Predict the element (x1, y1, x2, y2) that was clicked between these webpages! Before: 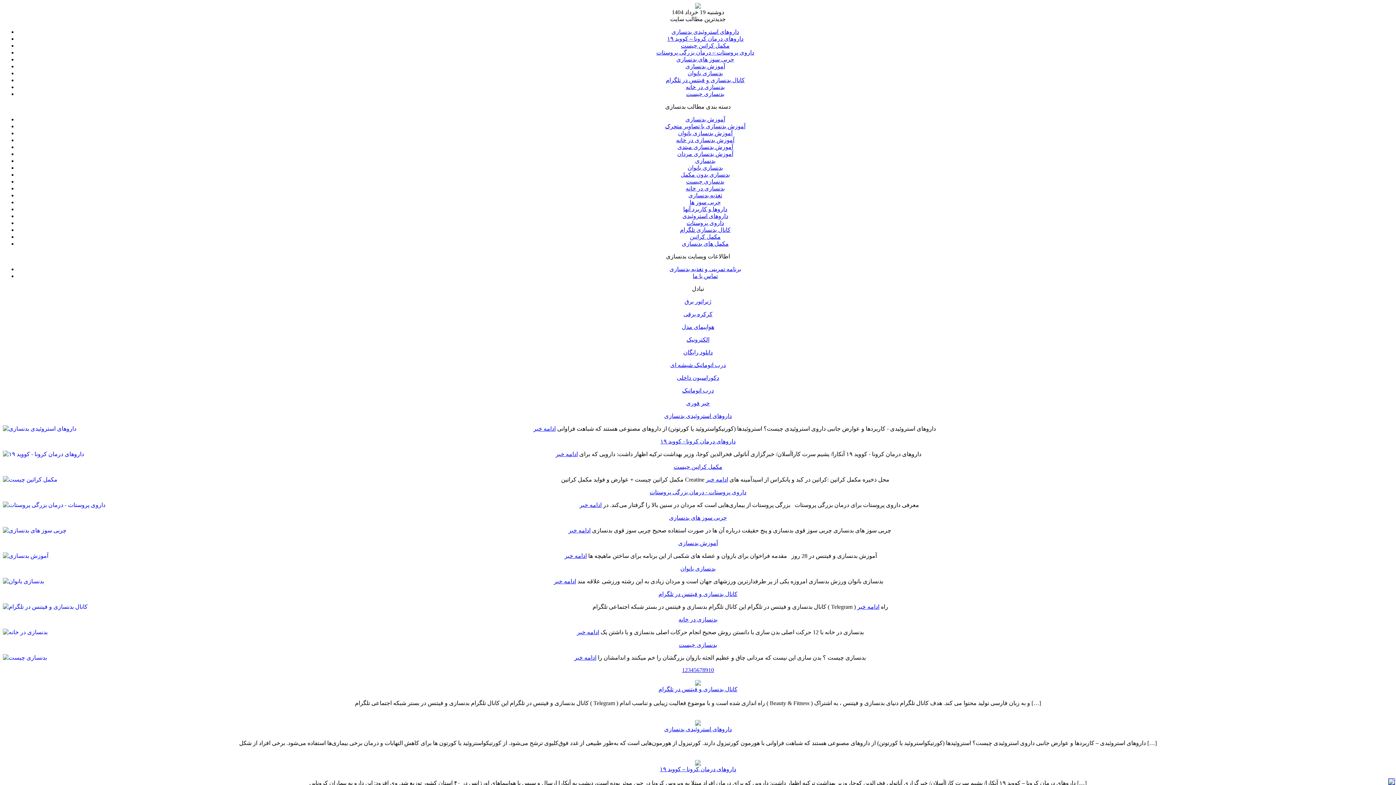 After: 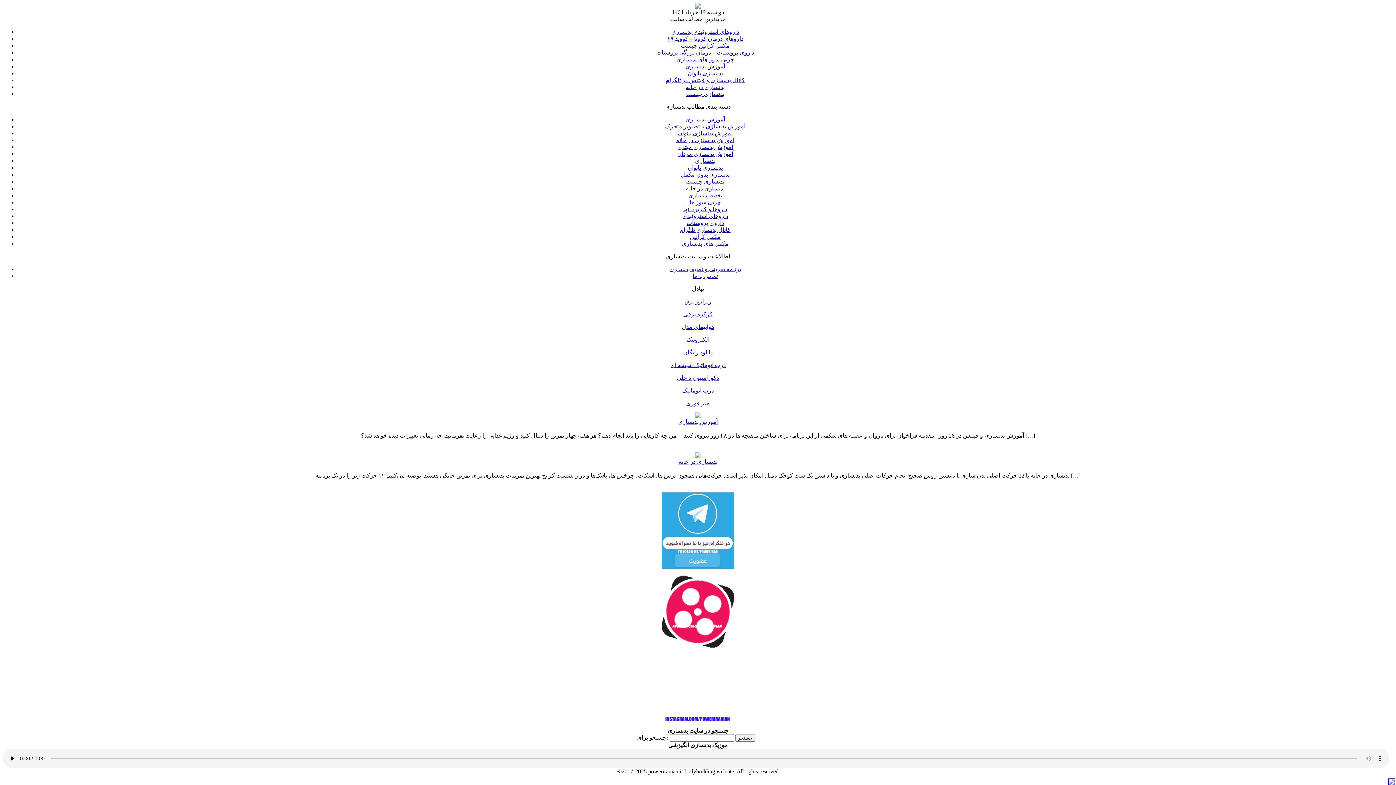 Action: bbox: (676, 137, 734, 143) label: آموزش بدنسازی در خانه